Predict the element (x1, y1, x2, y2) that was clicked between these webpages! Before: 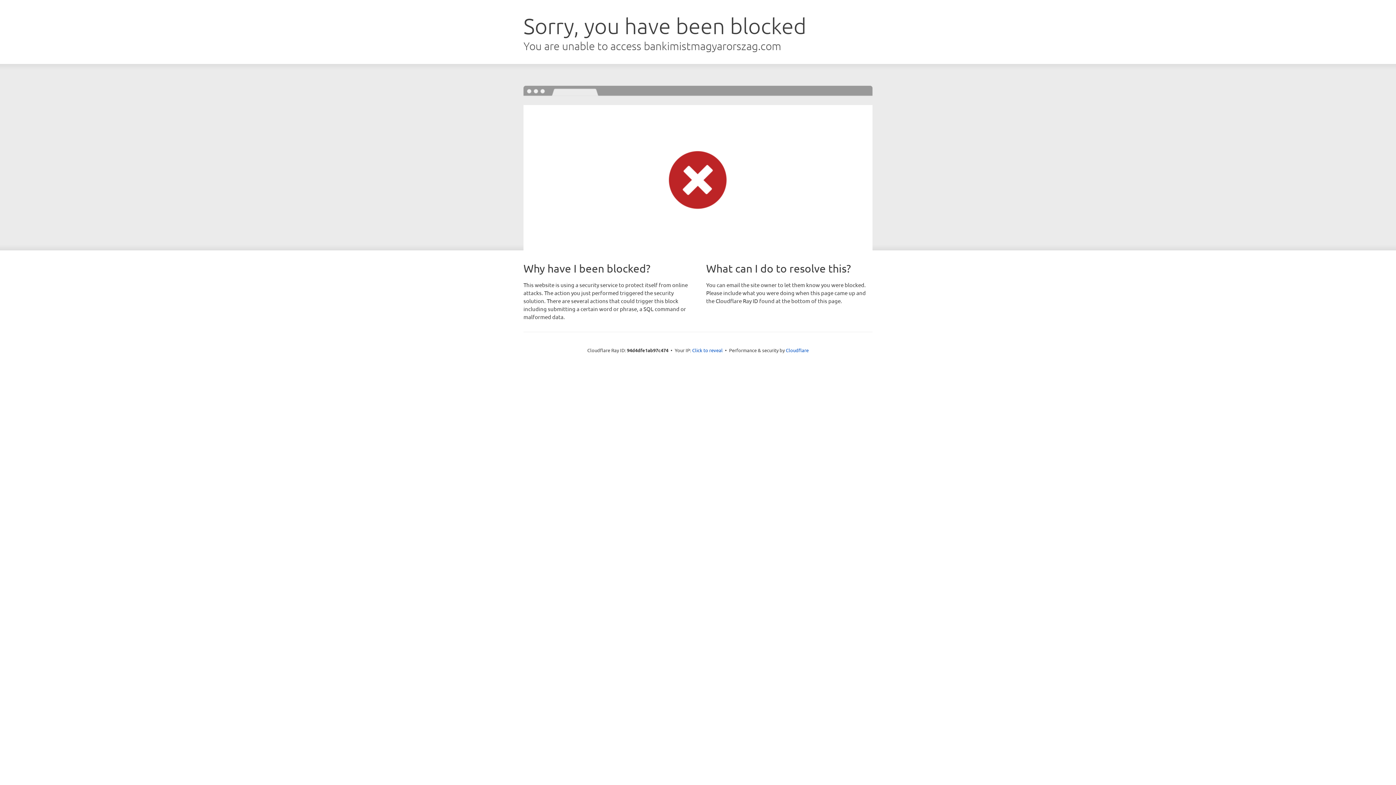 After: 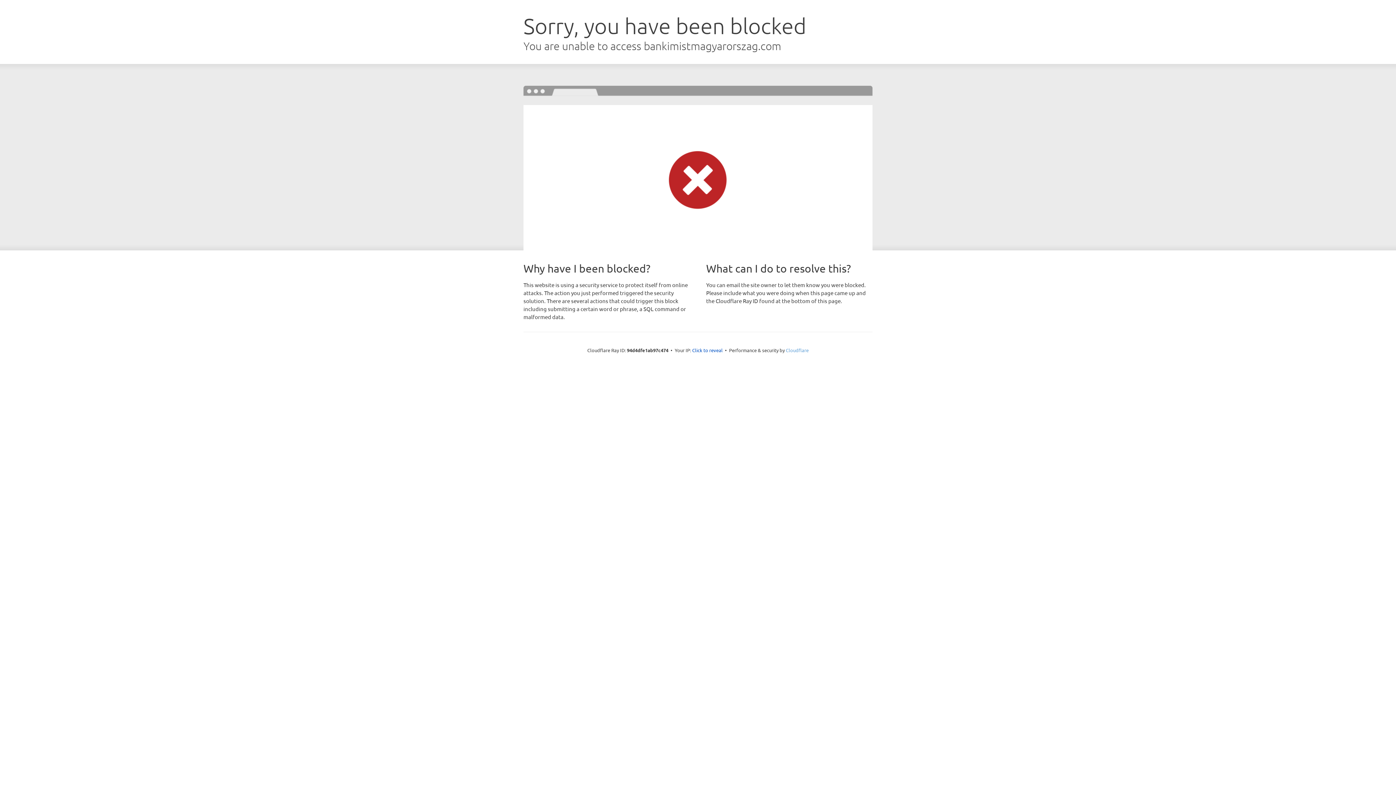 Action: bbox: (786, 347, 808, 353) label: Cloudflare